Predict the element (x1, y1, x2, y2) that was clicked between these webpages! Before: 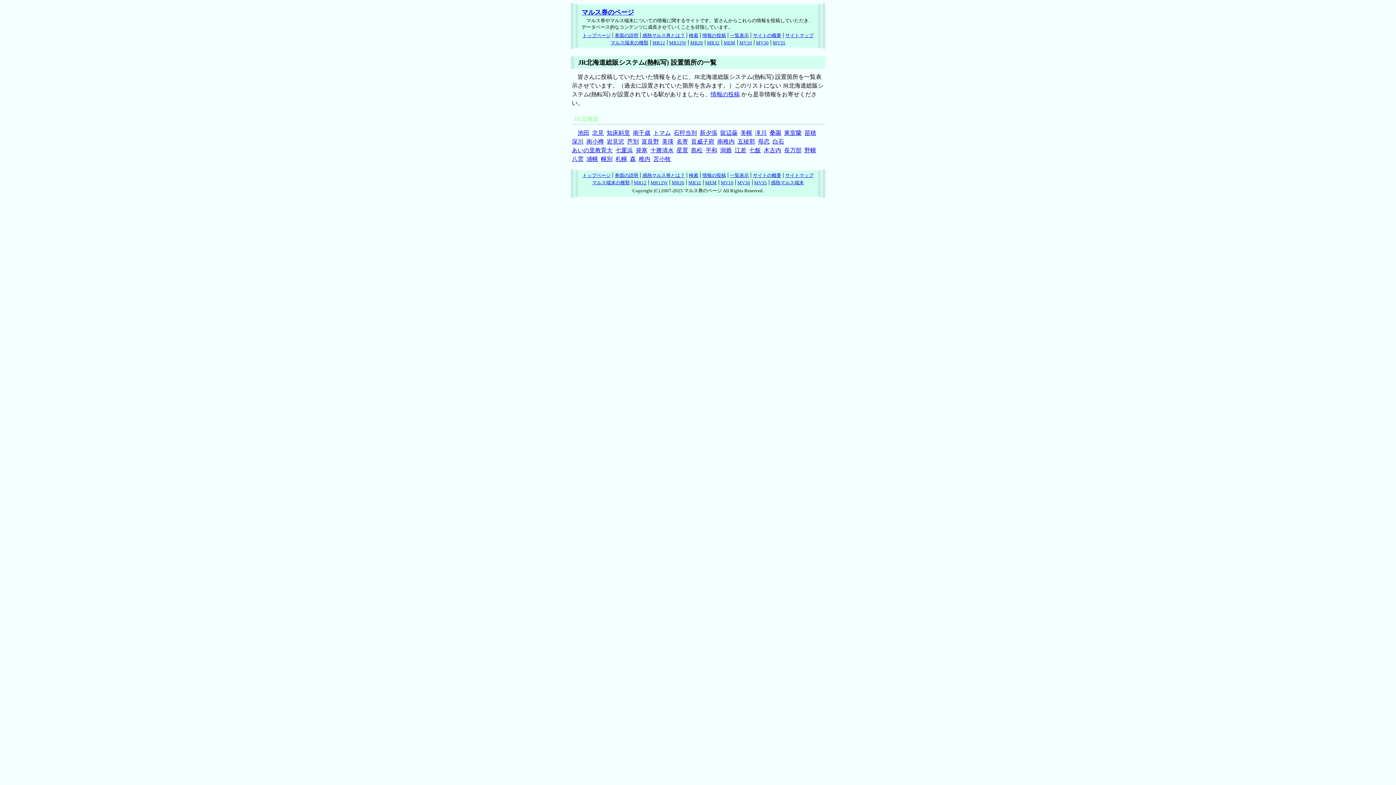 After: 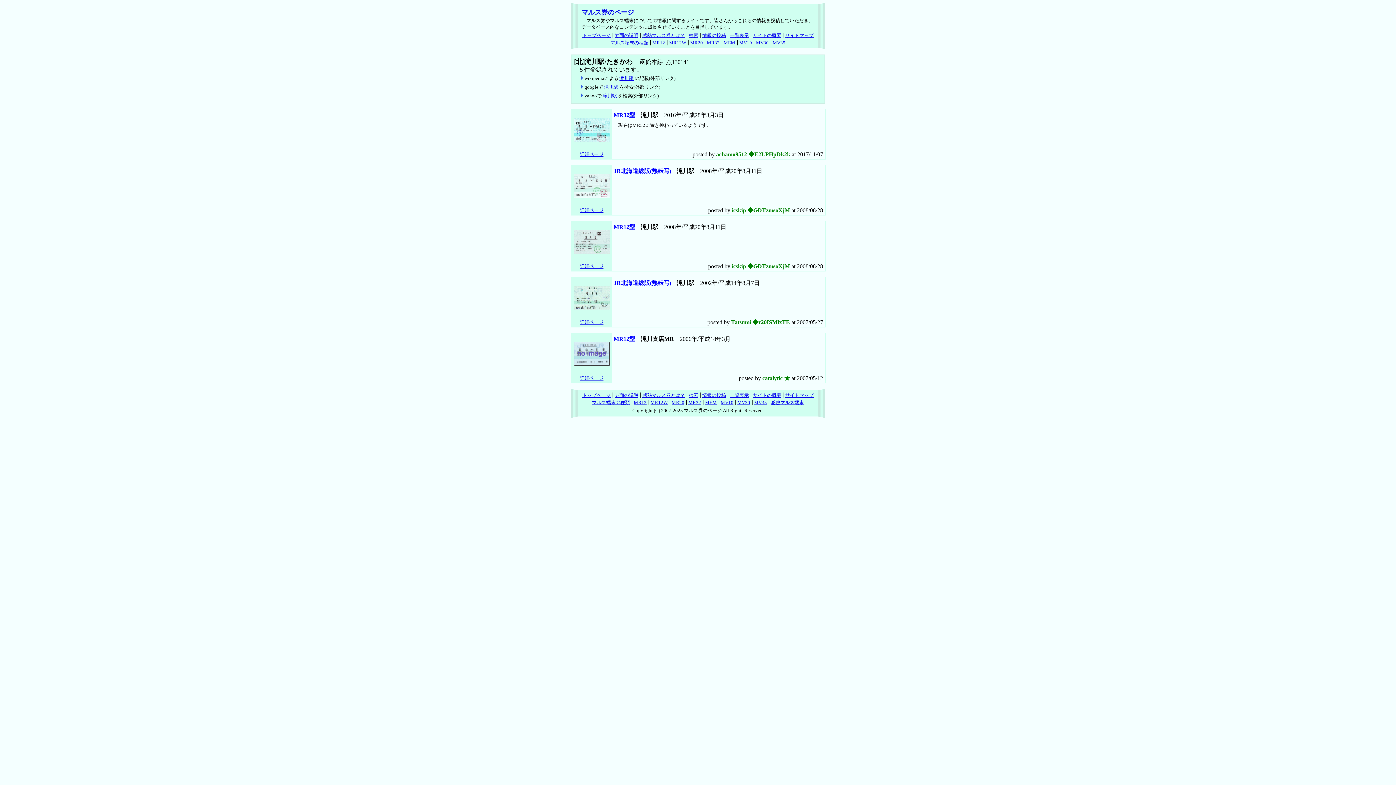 Action: label: 滝川 bbox: (755, 129, 766, 136)